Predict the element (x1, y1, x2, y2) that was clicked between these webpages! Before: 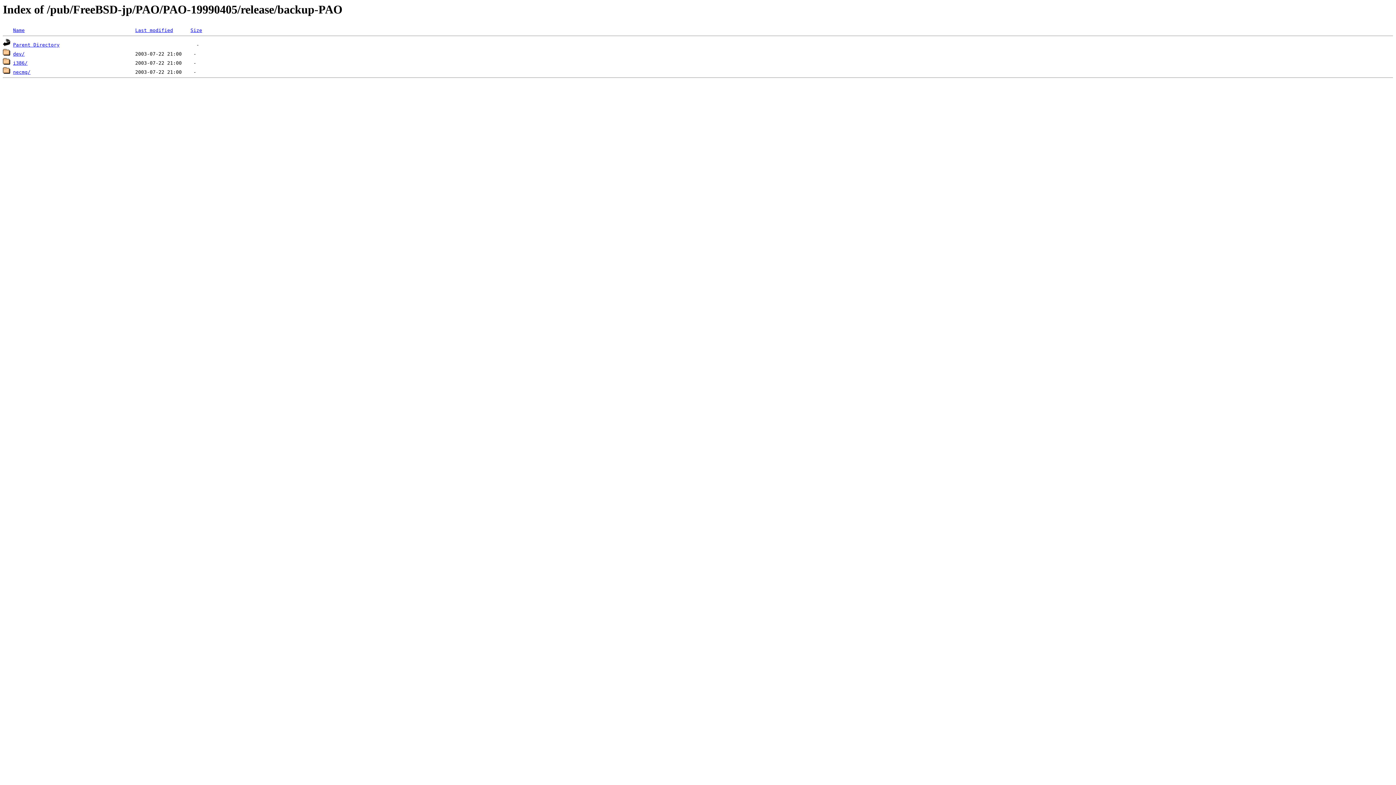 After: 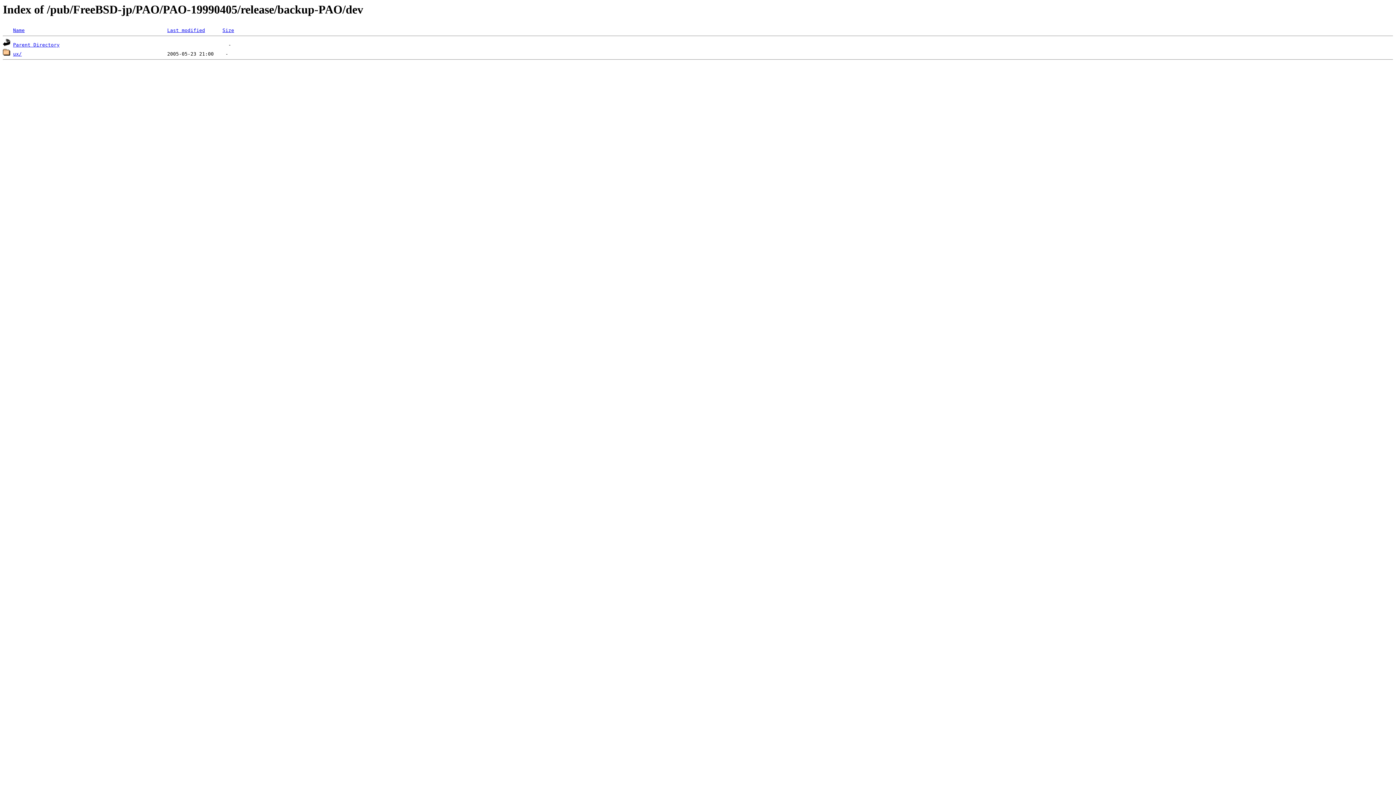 Action: label: dev/ bbox: (13, 51, 24, 56)